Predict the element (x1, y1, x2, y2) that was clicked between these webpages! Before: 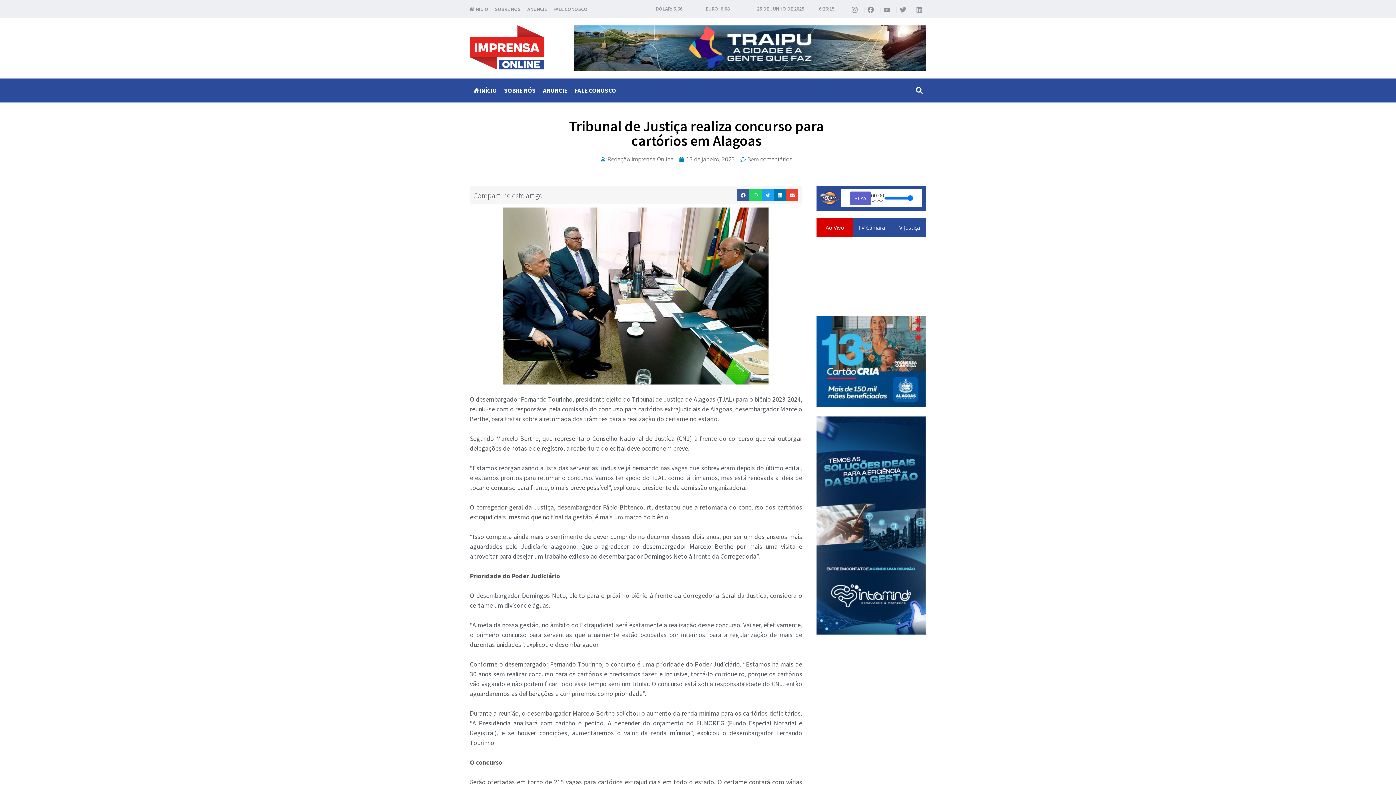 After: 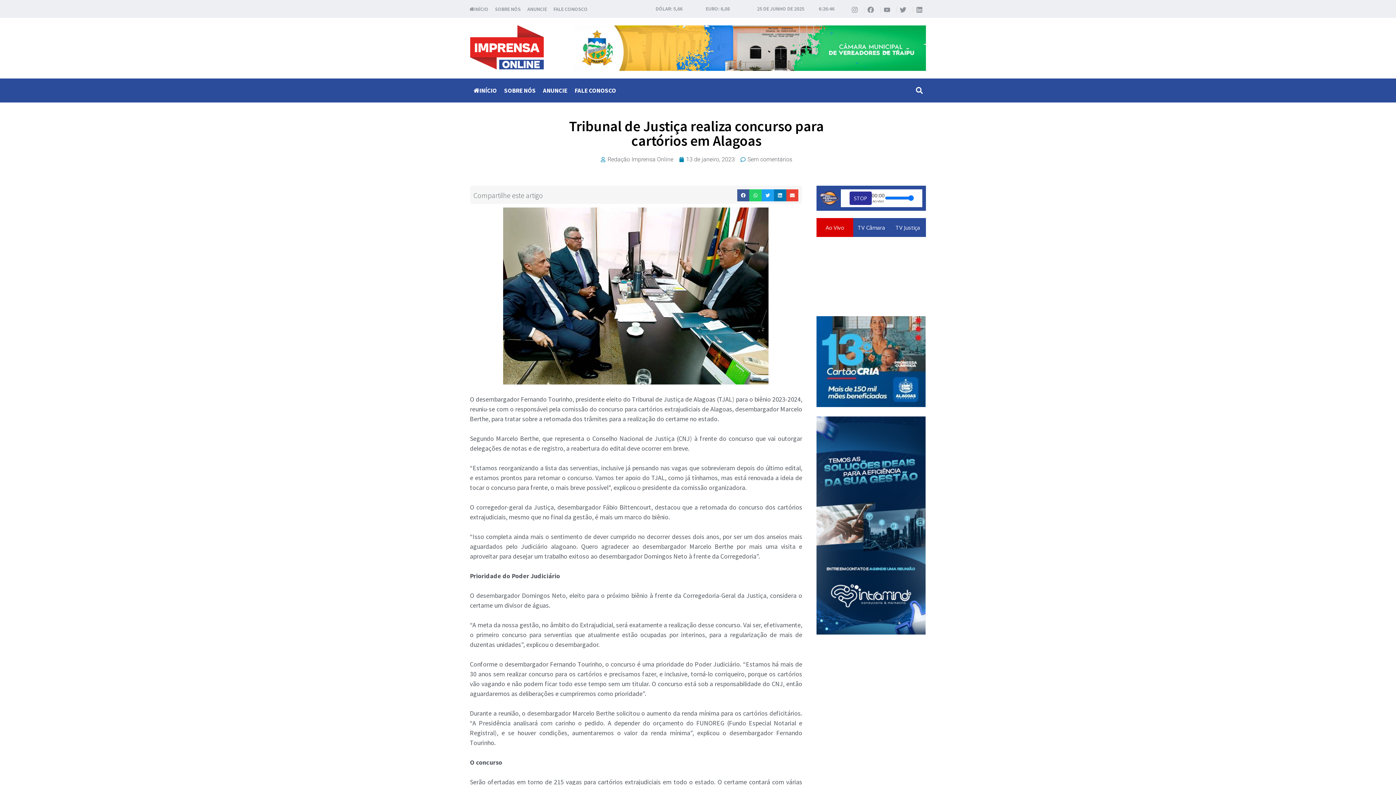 Action: label: PLAY bbox: (850, 191, 871, 204)